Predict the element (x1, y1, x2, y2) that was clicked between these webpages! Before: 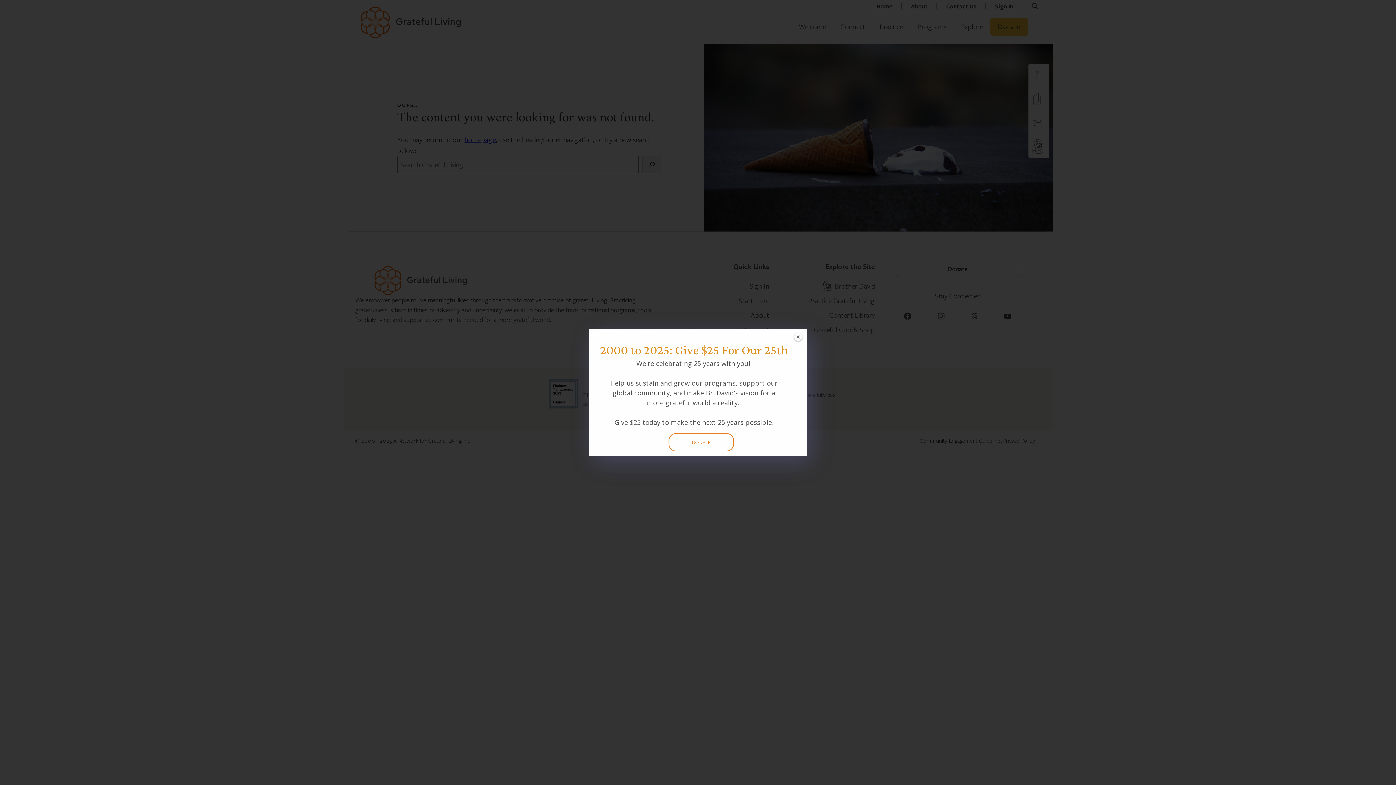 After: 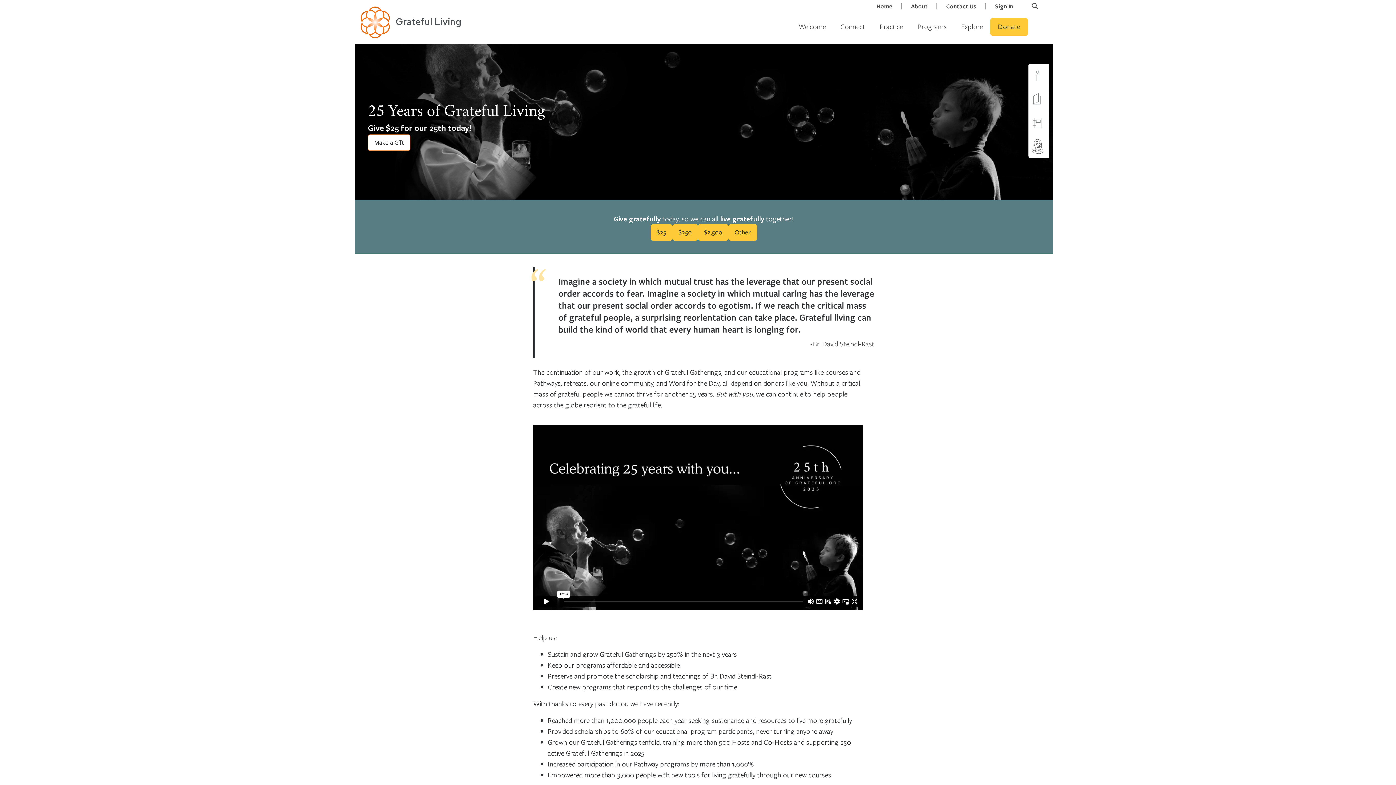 Action: bbox: (668, 433, 734, 451) label: DONATE